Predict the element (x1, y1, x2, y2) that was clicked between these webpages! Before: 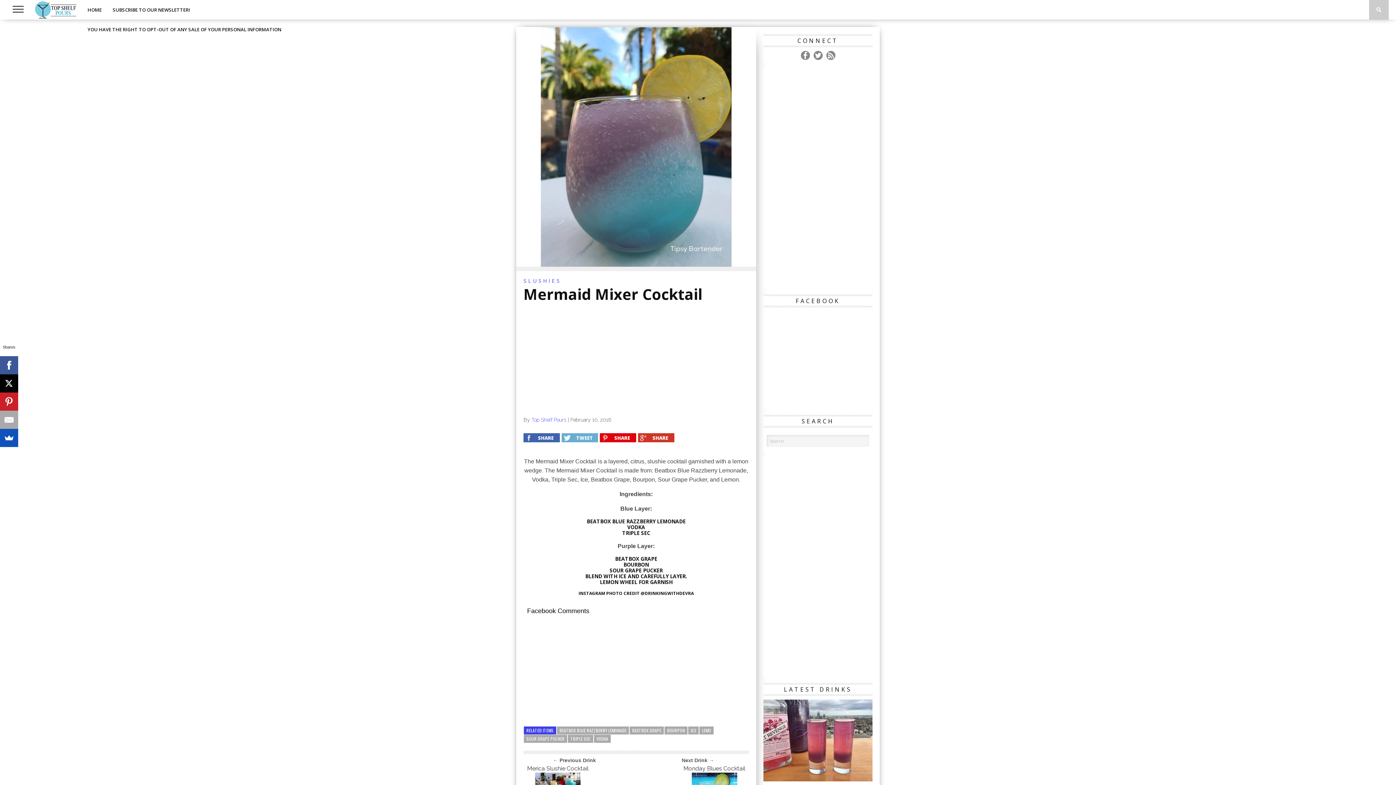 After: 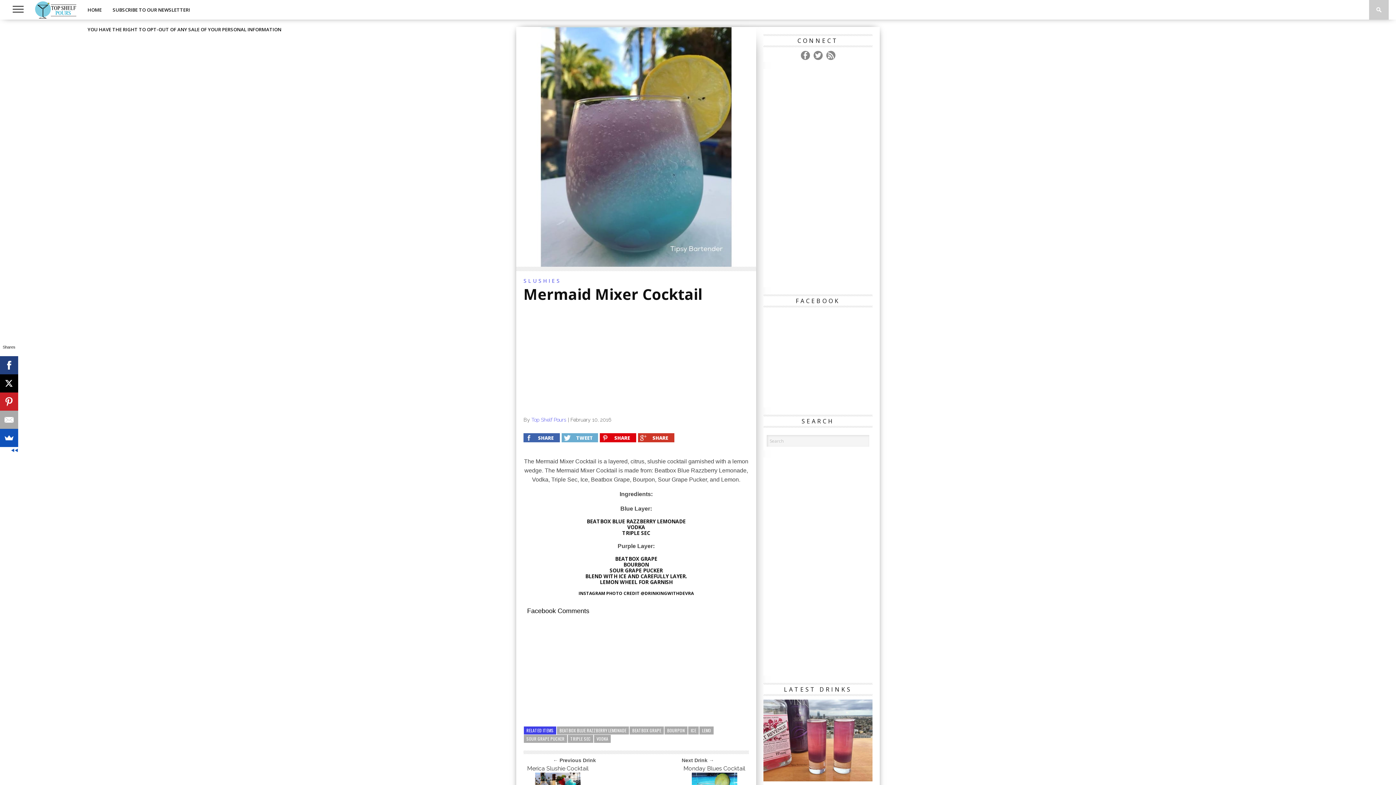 Action: bbox: (0, 356, 18, 374)